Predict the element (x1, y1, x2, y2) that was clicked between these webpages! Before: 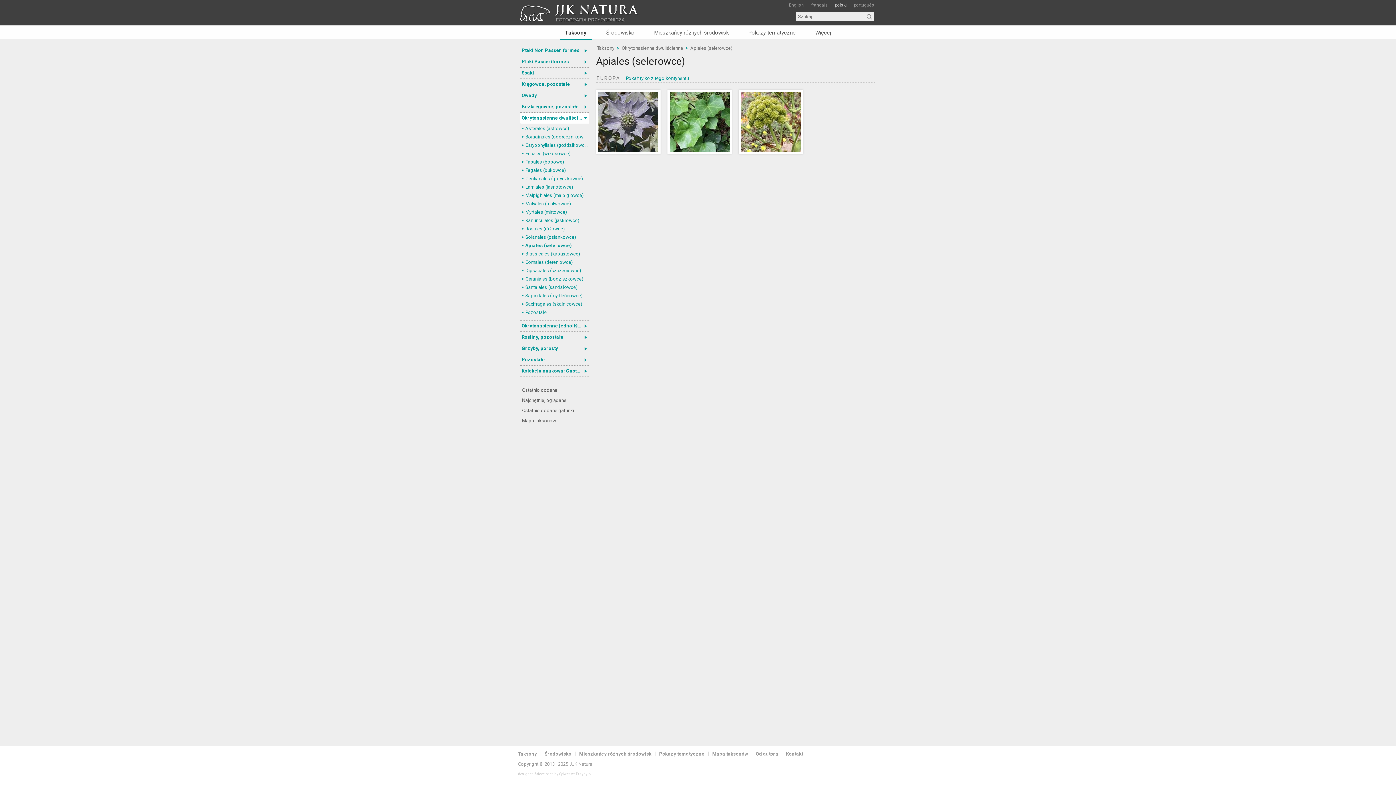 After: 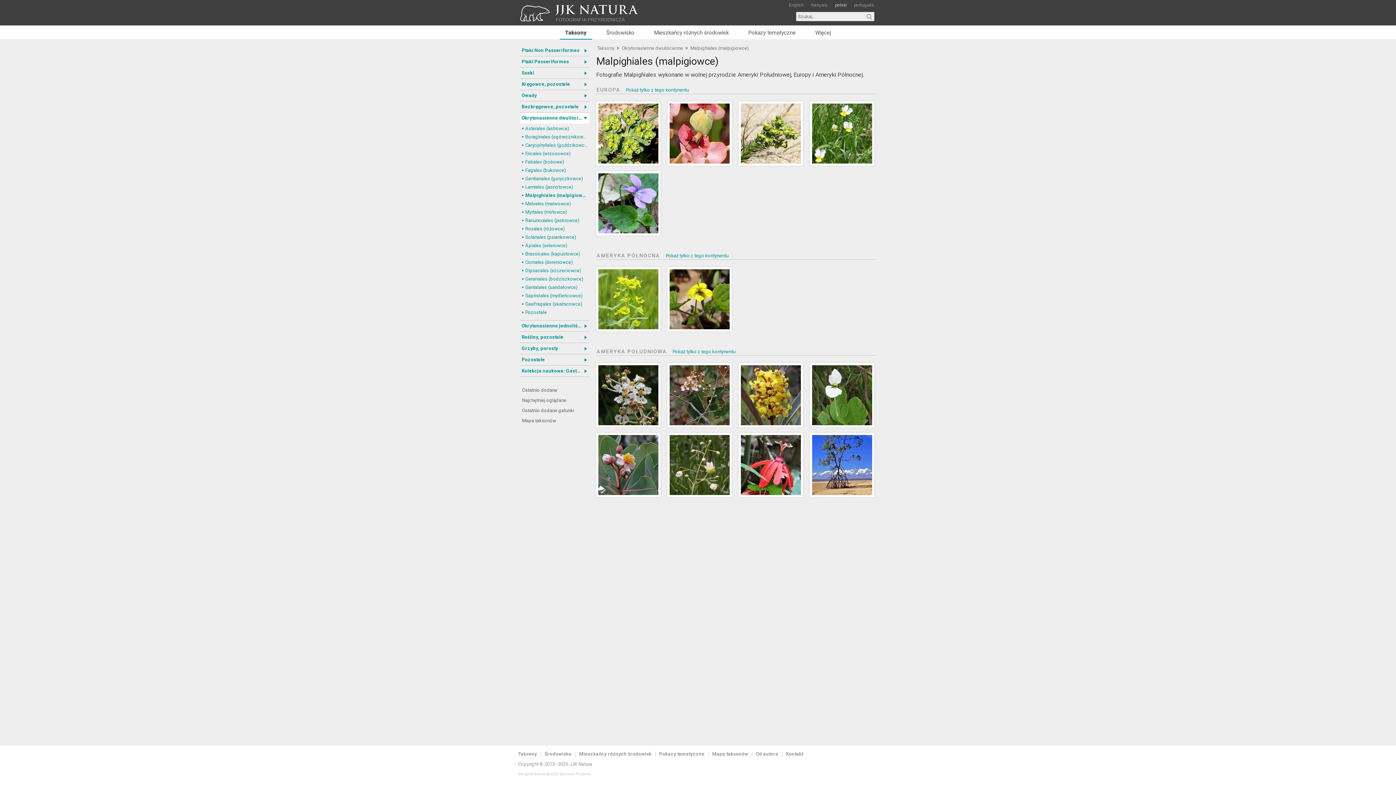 Action: label: Malpighiales (malpigiowce) bbox: (520, 191, 589, 199)